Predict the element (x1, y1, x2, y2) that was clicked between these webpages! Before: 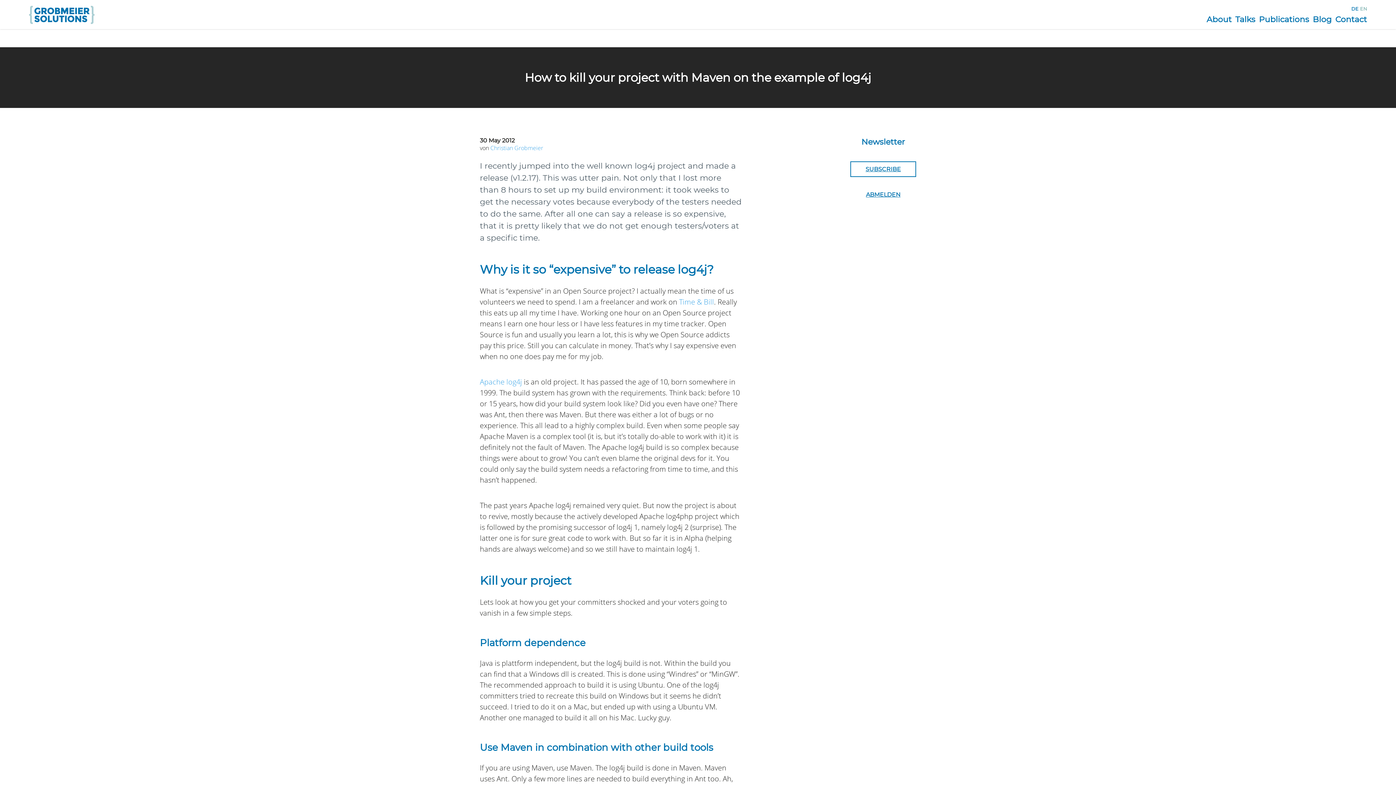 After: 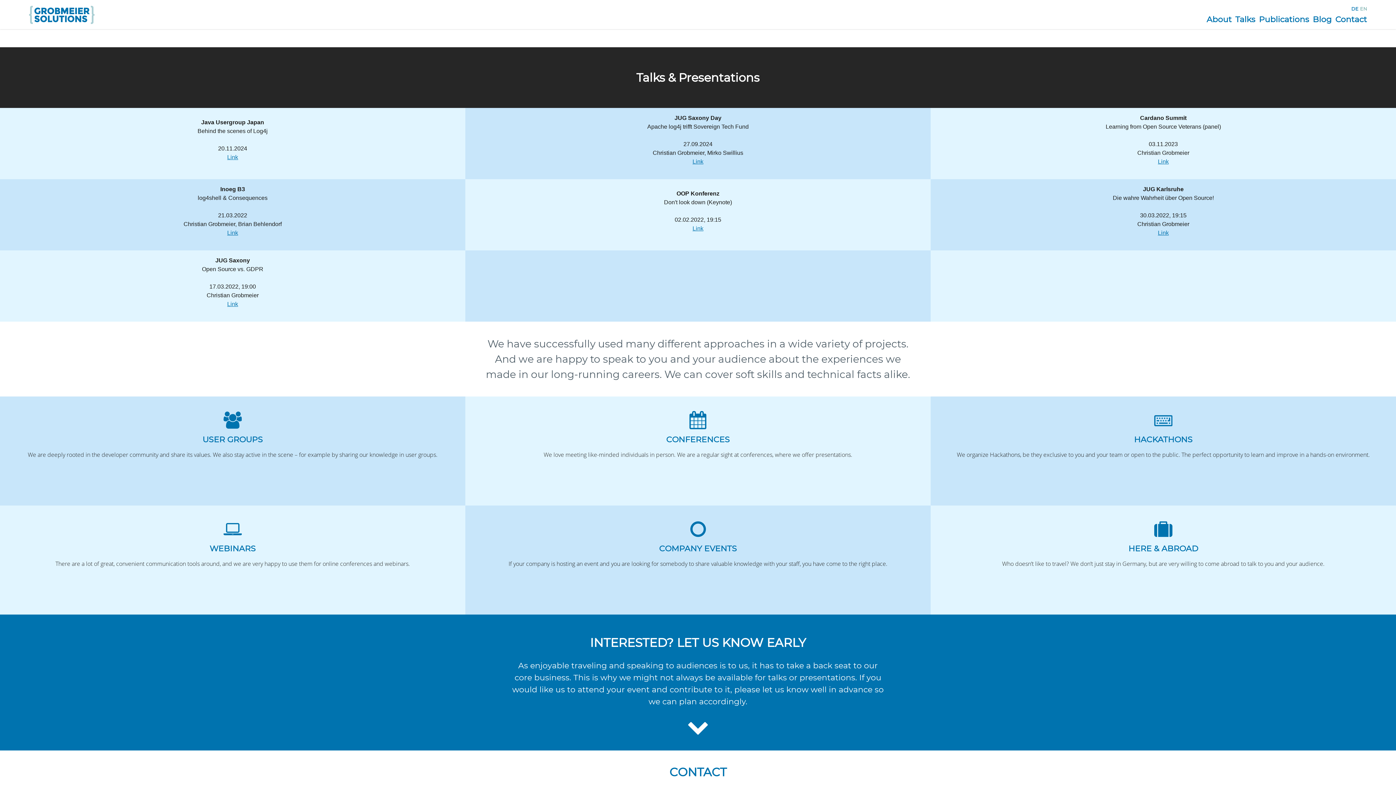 Action: bbox: (1235, 12, 1255, 26) label: Talks